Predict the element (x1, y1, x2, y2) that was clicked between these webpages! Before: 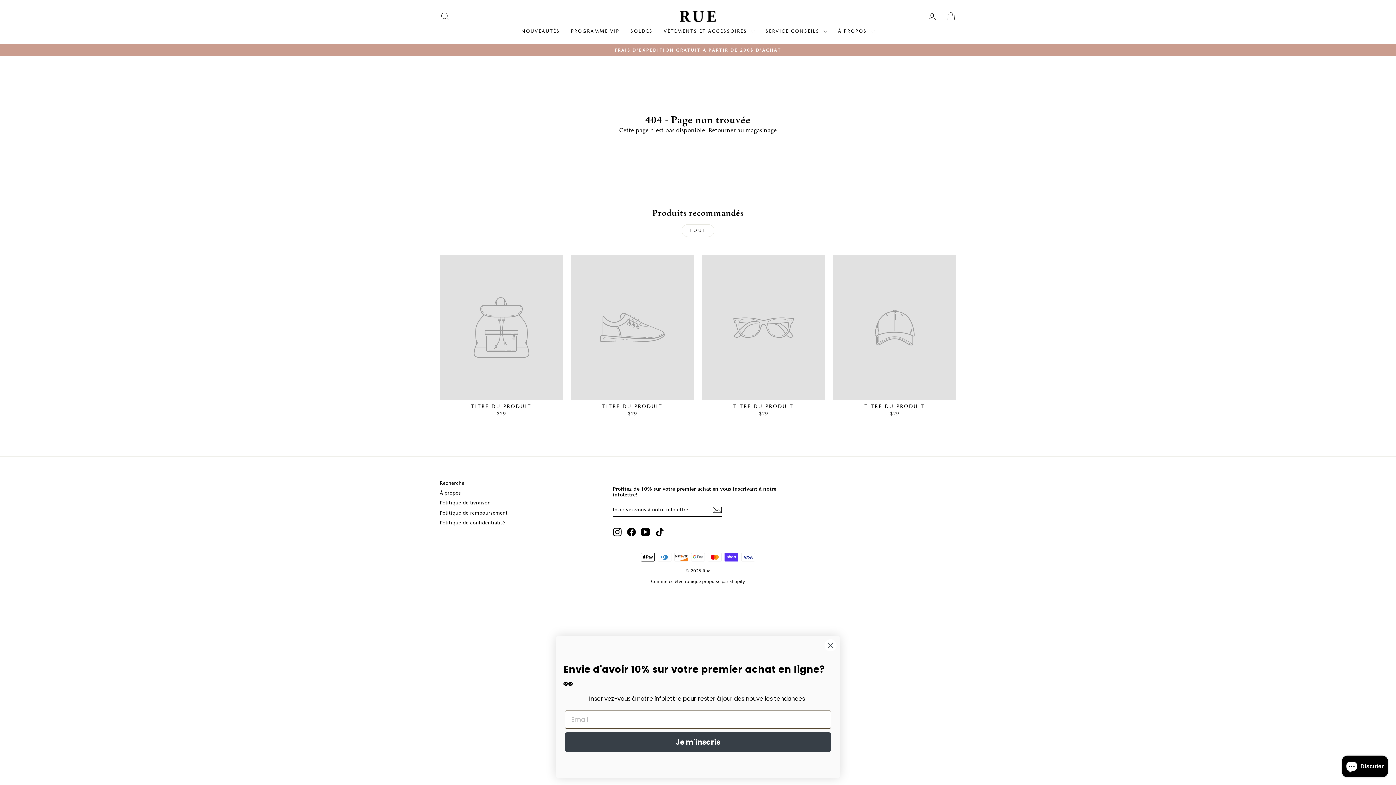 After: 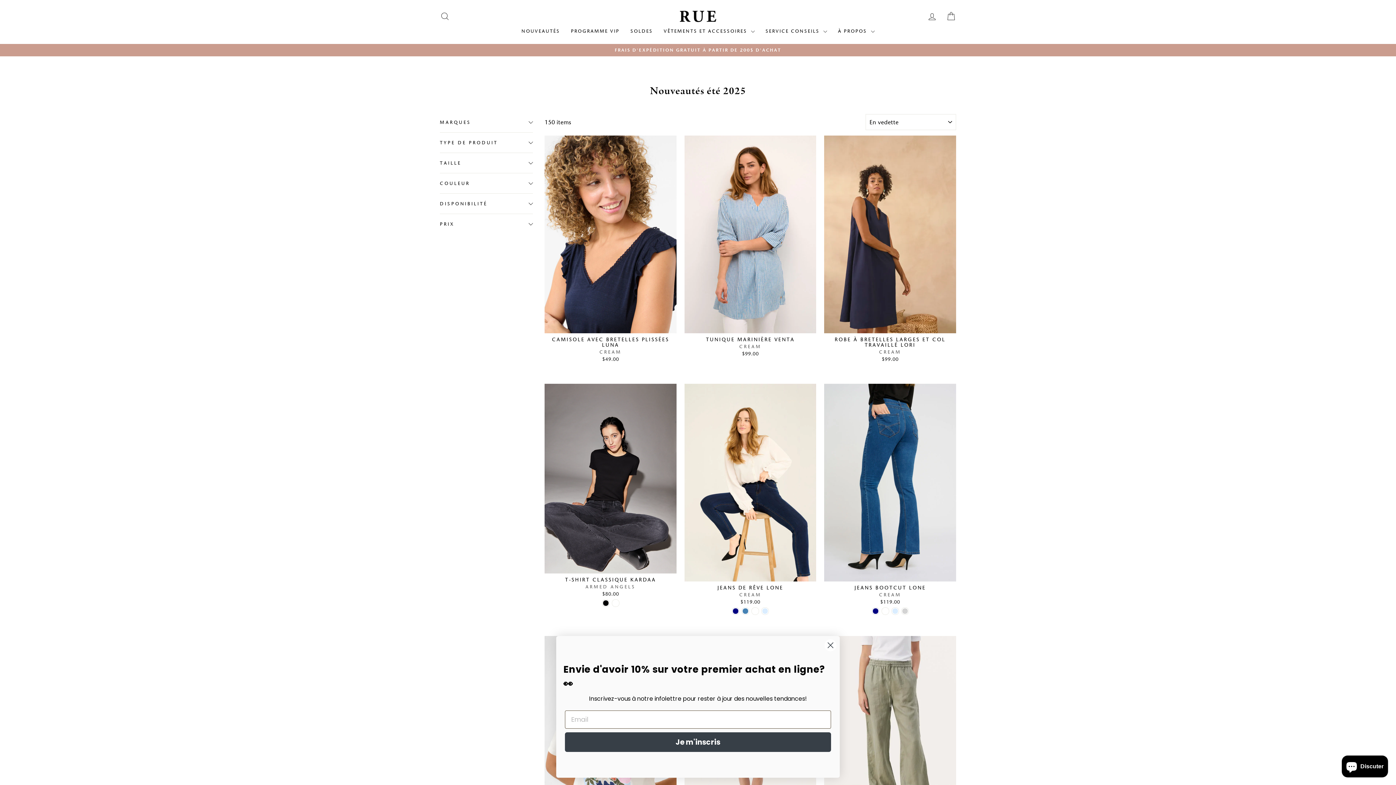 Action: label: NOUVEAUTÉS bbox: (516, 25, 565, 36)